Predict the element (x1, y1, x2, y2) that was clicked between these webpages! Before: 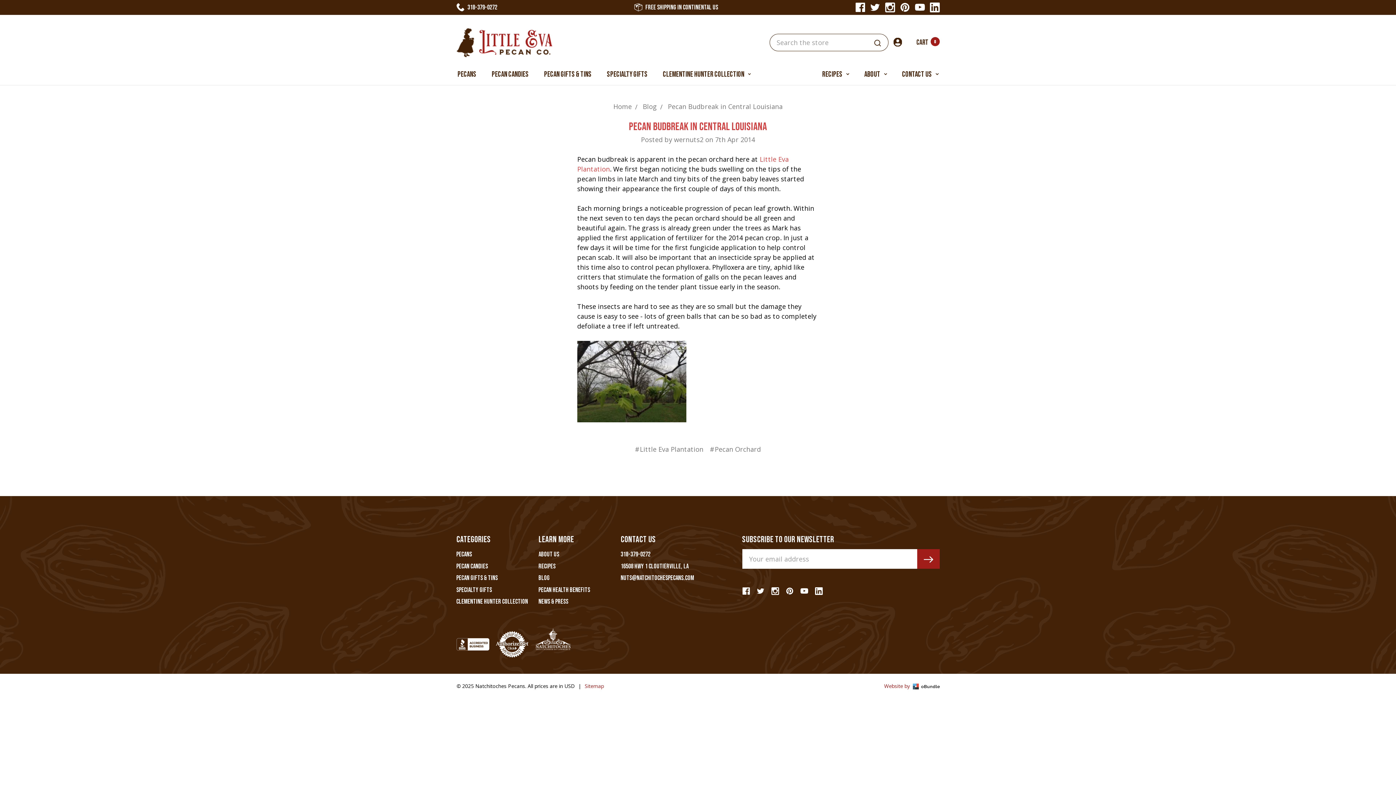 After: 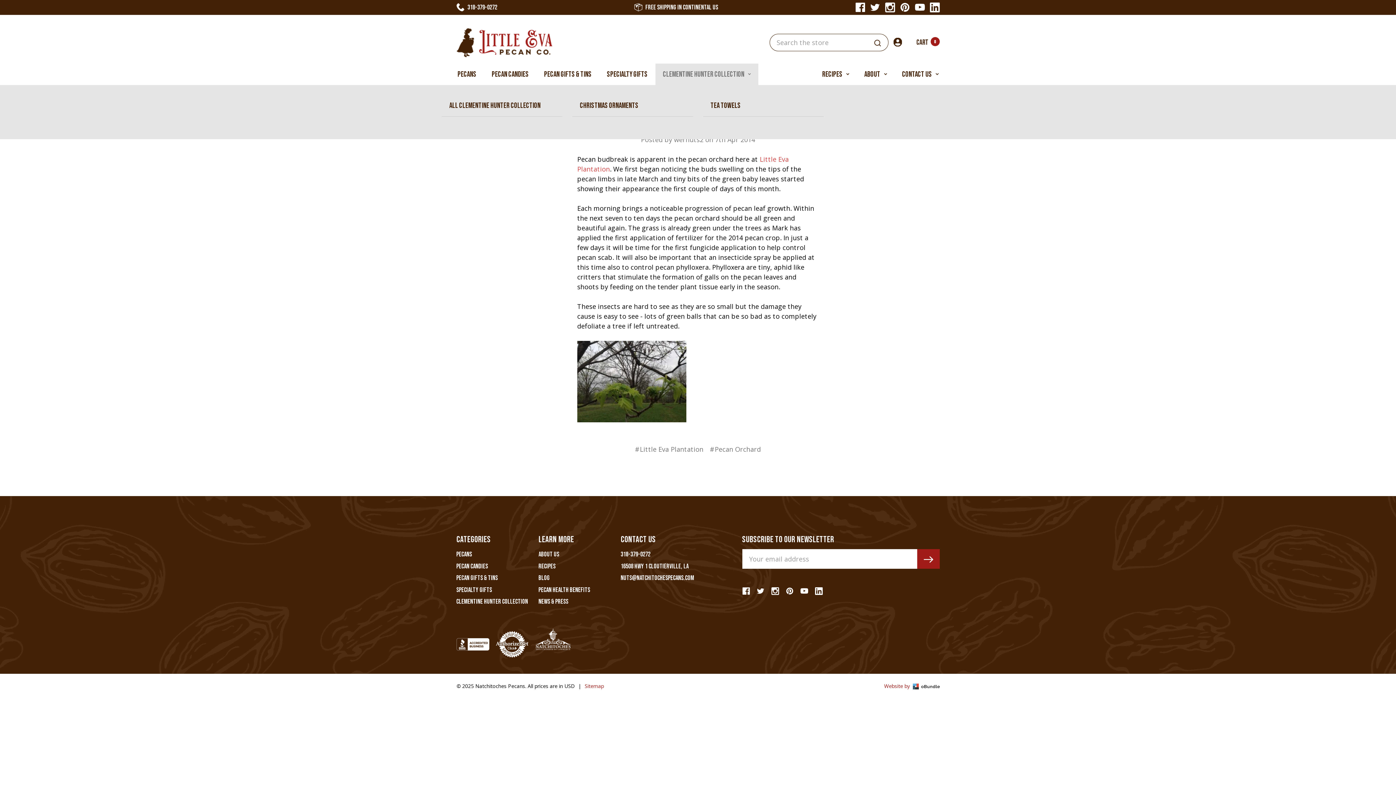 Action: bbox: (655, 63, 758, 85) label: Clementine Hunter Collection 